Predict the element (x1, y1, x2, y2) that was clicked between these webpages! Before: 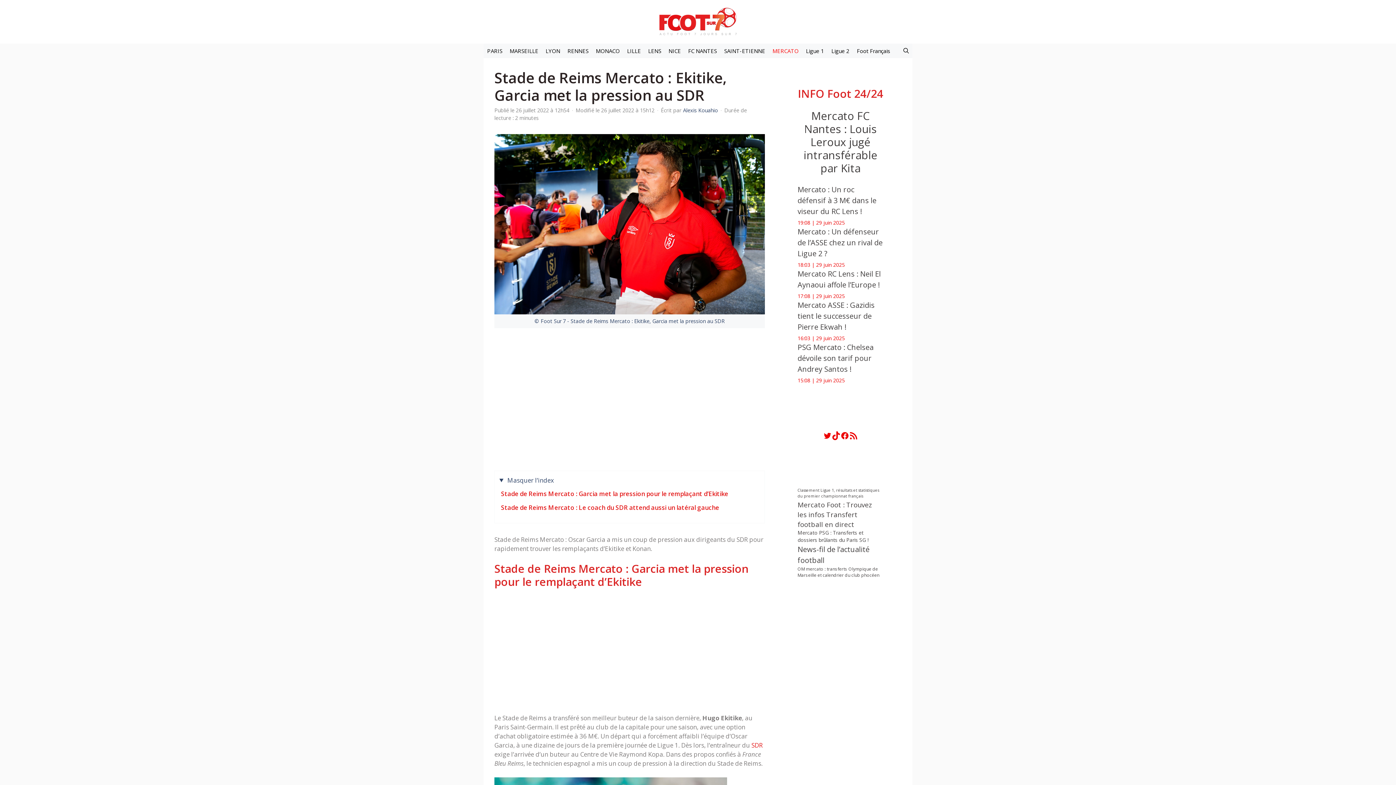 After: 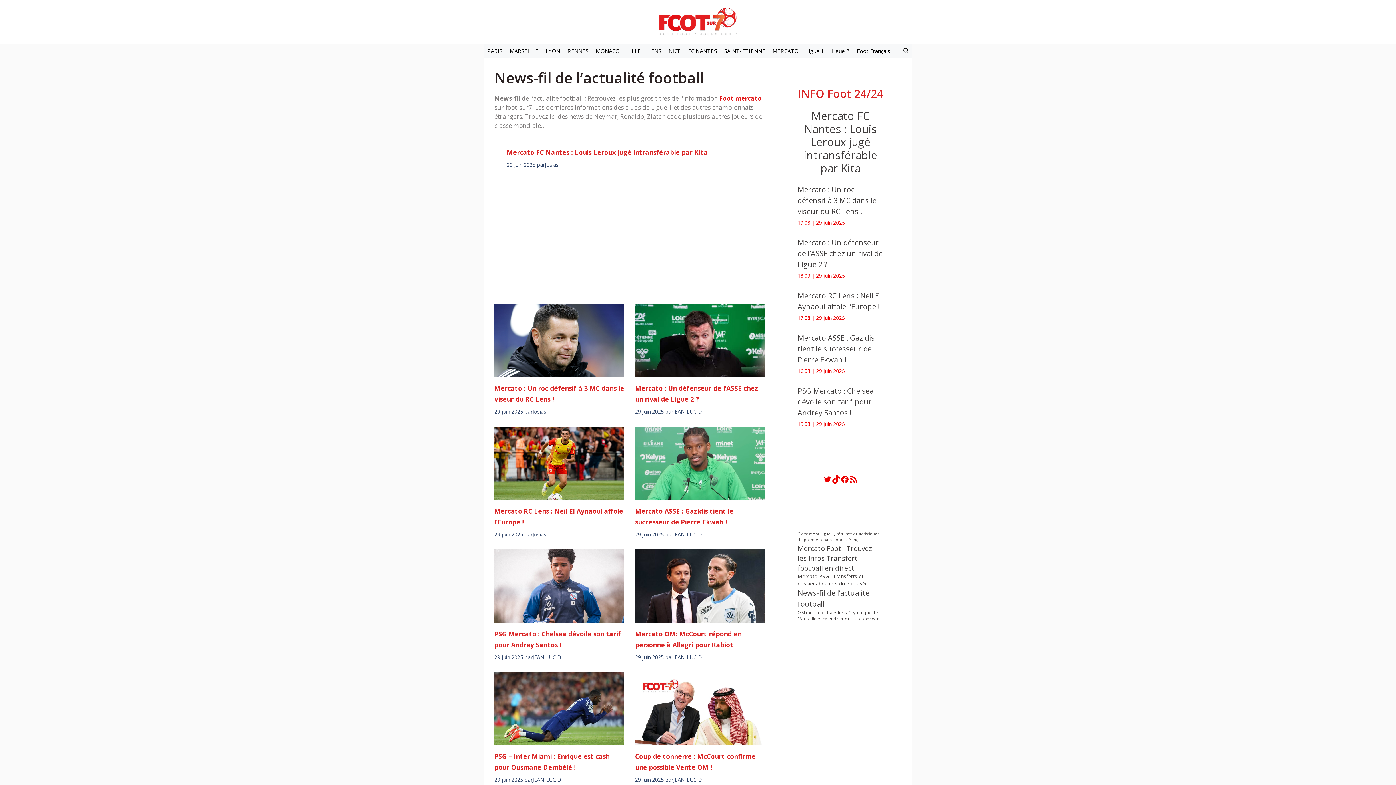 Action: bbox: (797, 544, 881, 566) label: News-fil de l’actualité football (52 491 éléments)